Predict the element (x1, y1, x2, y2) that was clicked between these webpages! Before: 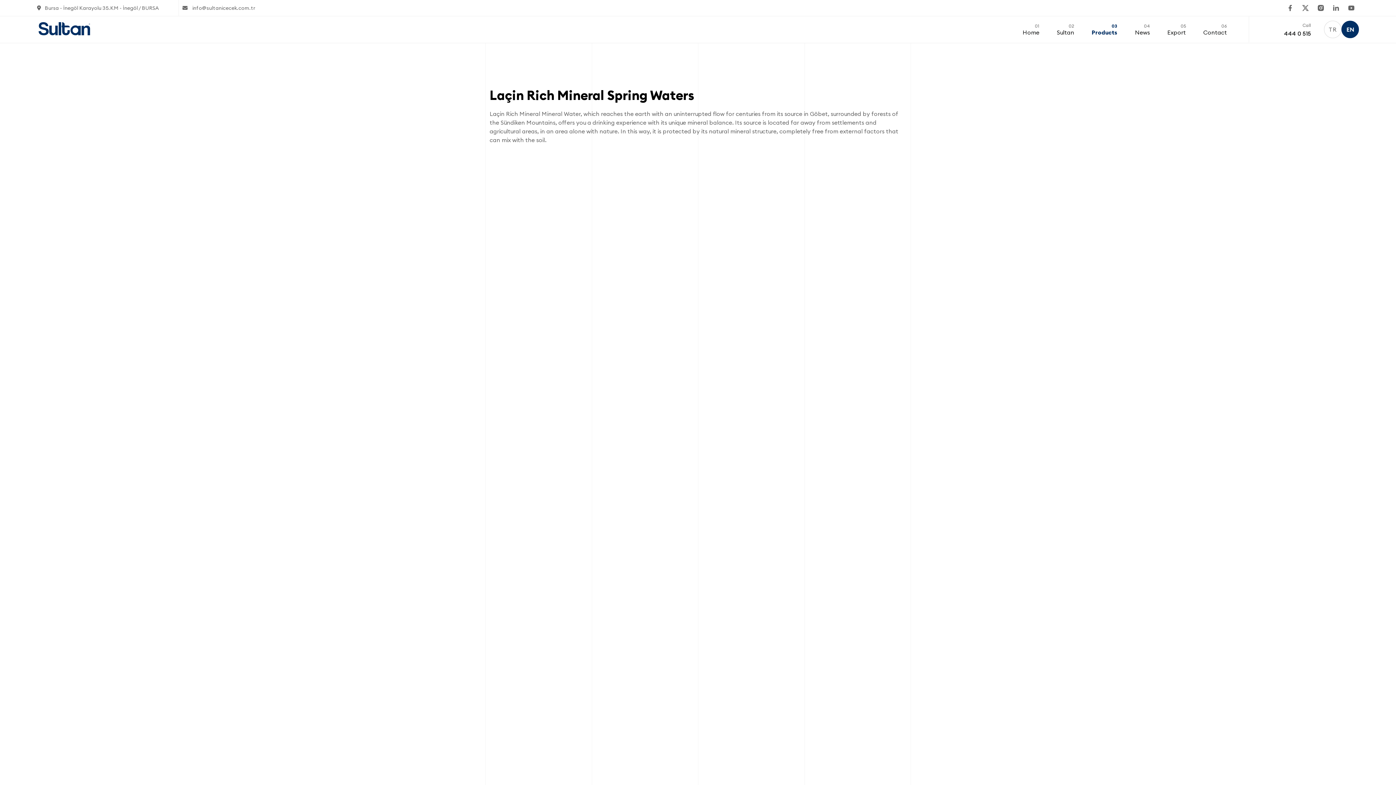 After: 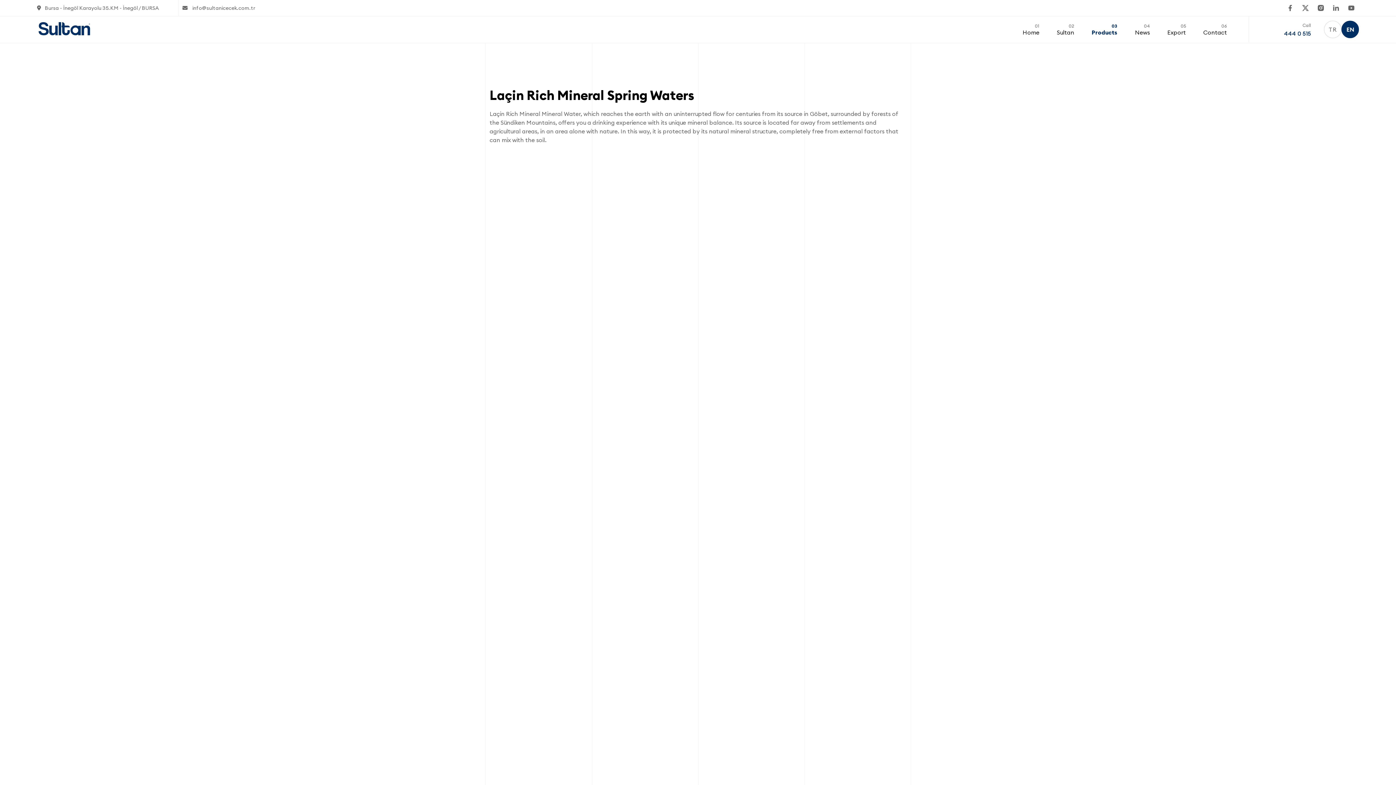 Action: bbox: (1284, 29, 1311, 37) label: 444 0 515